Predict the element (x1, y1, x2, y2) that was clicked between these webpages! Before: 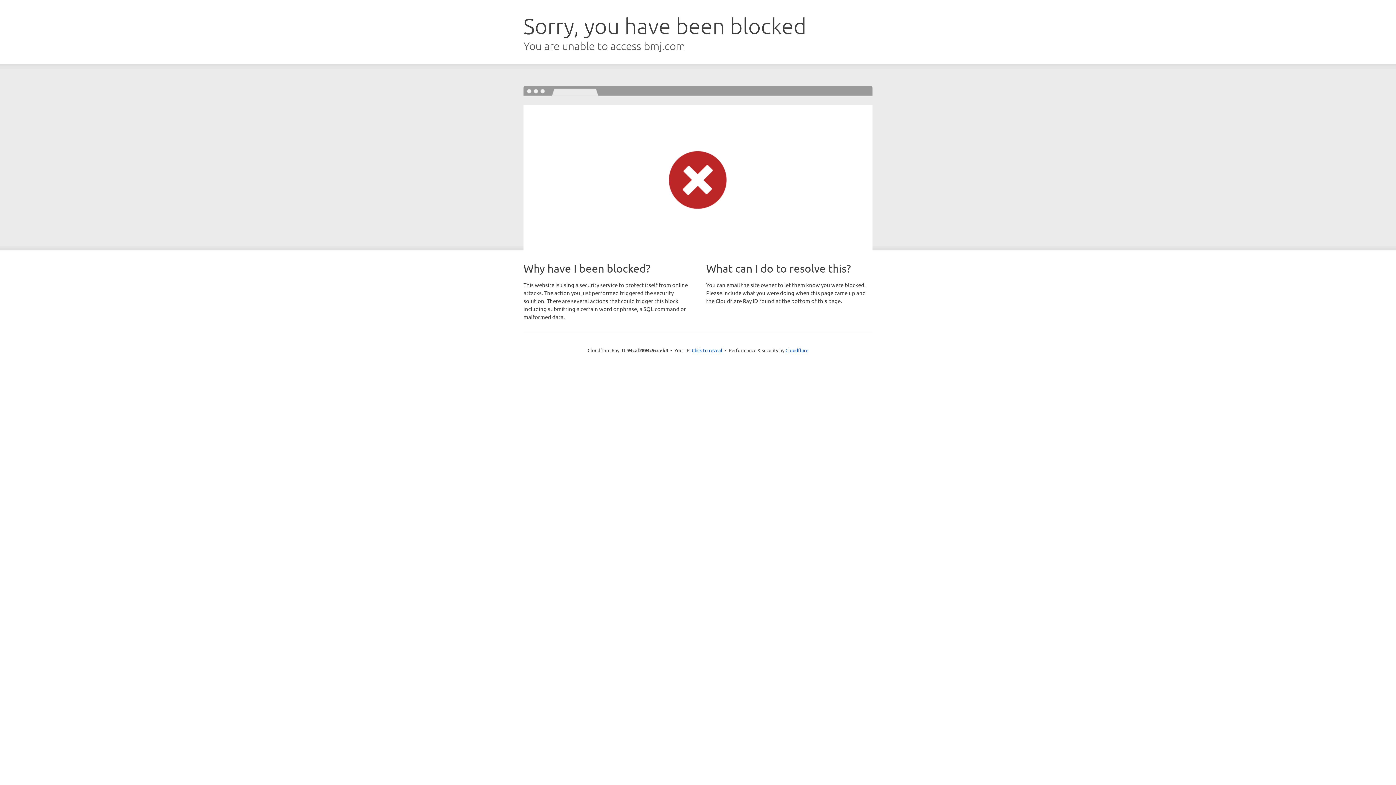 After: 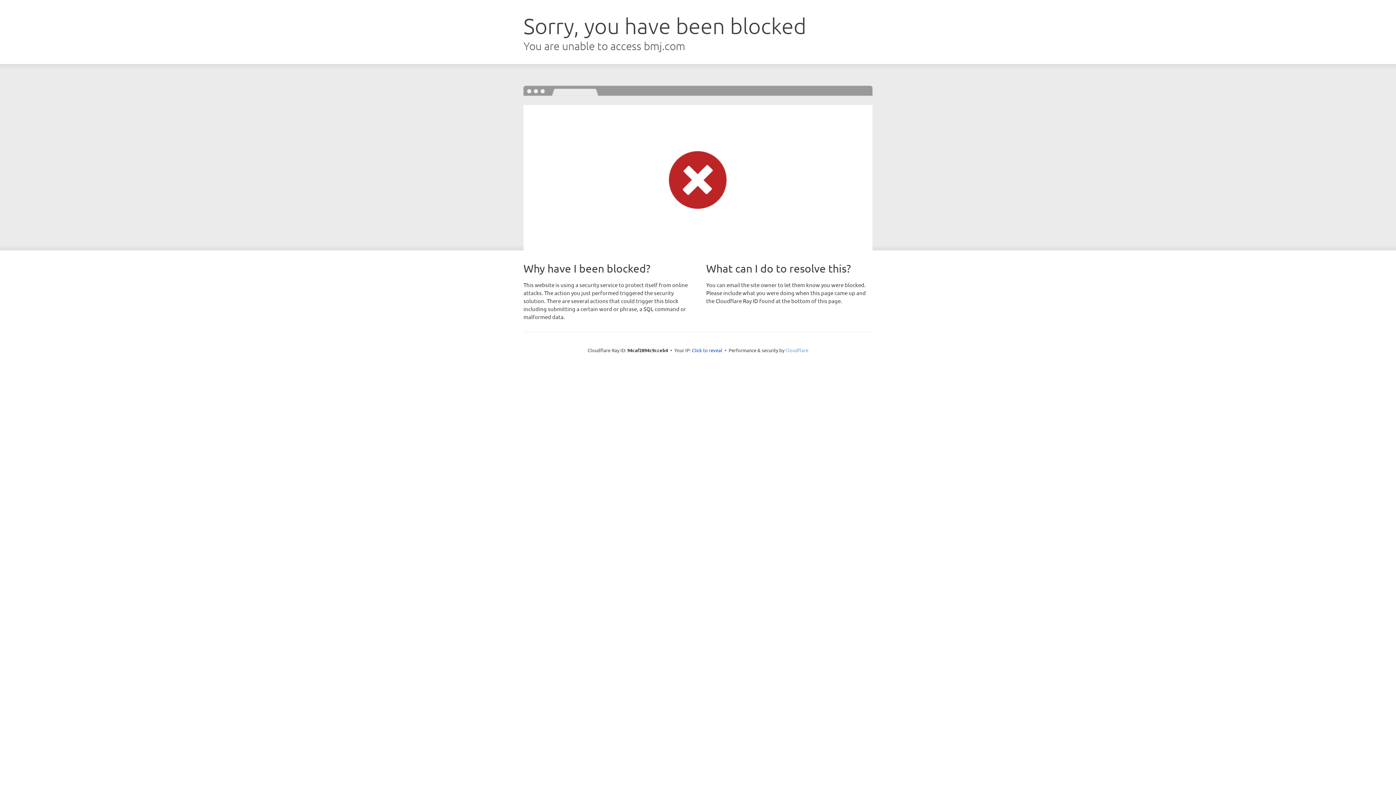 Action: label: Cloudflare bbox: (785, 347, 808, 353)